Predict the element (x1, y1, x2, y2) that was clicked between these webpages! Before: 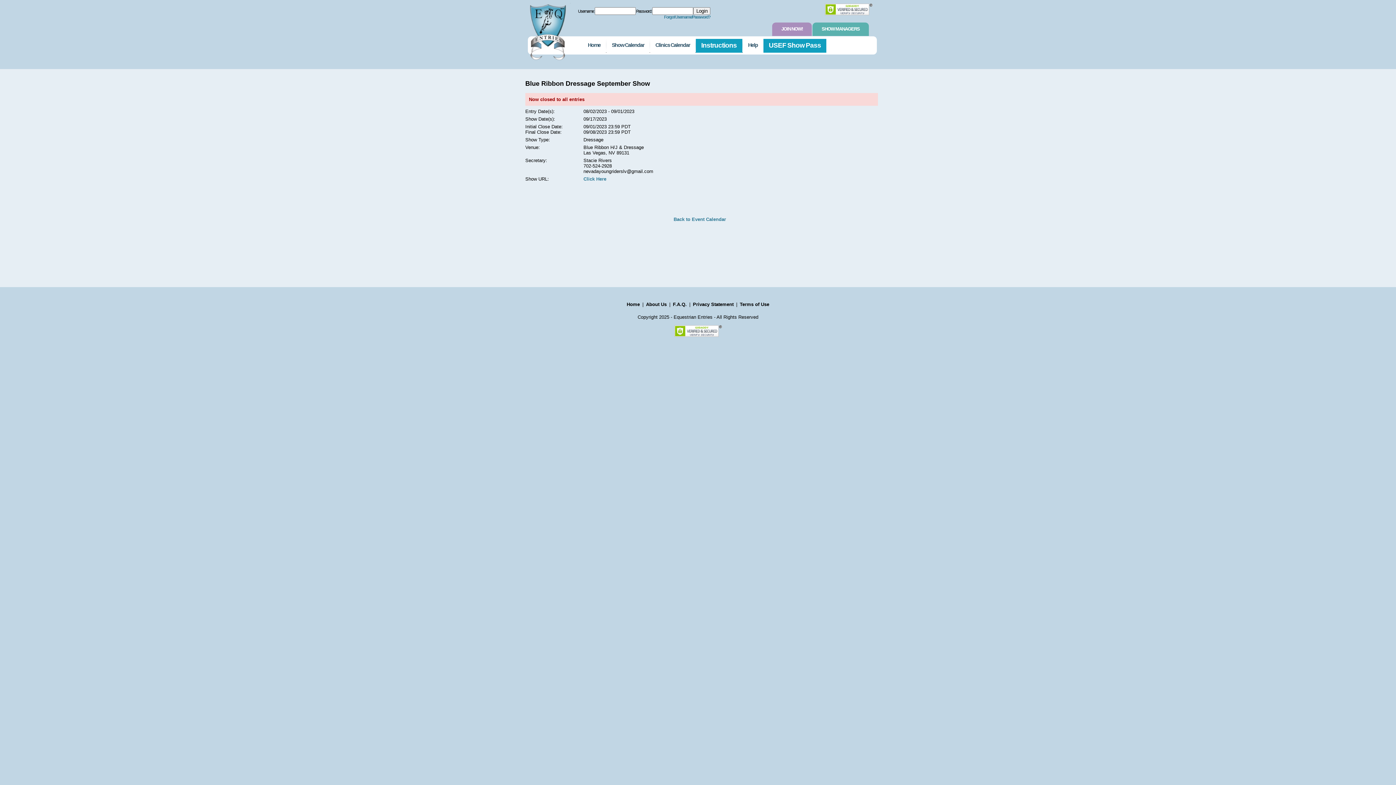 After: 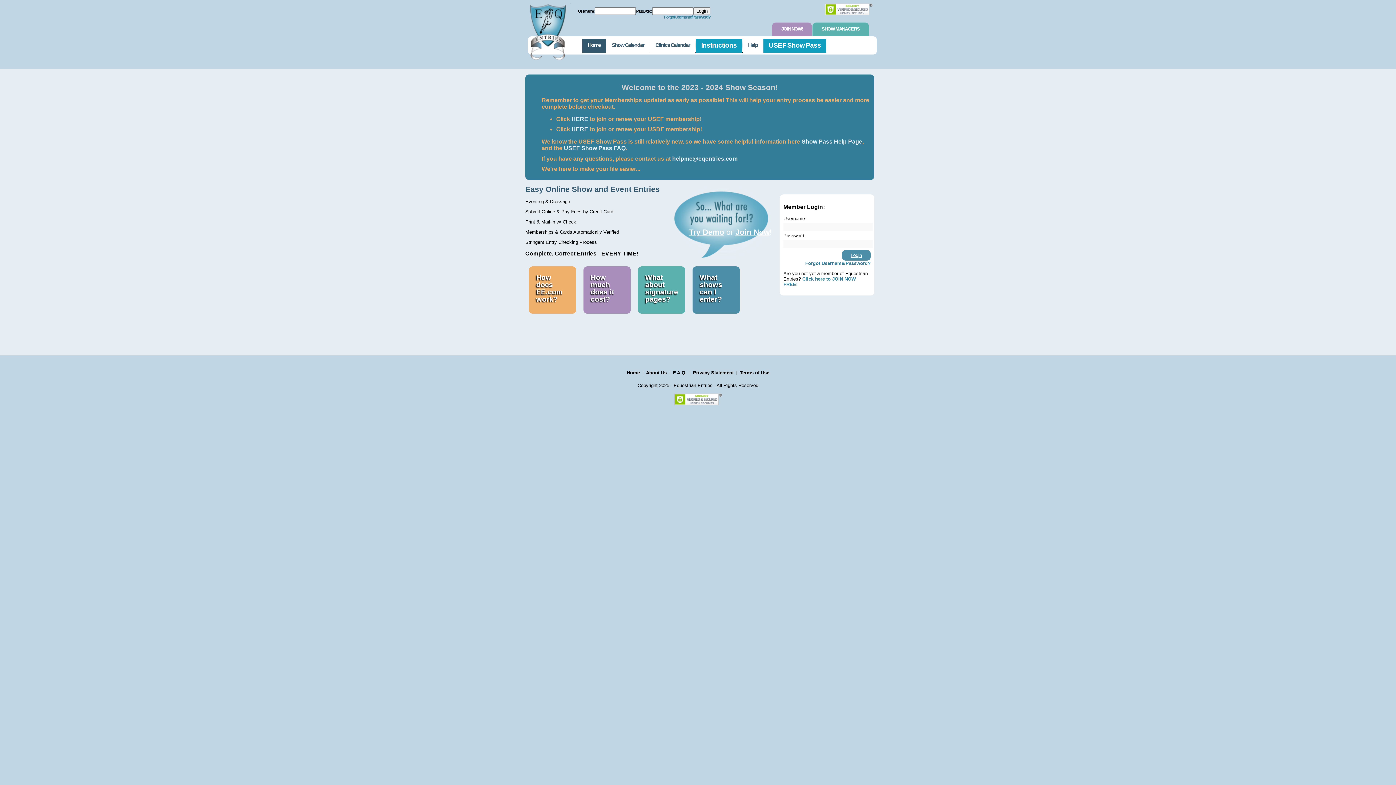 Action: label: Home bbox: (582, 38, 606, 52)